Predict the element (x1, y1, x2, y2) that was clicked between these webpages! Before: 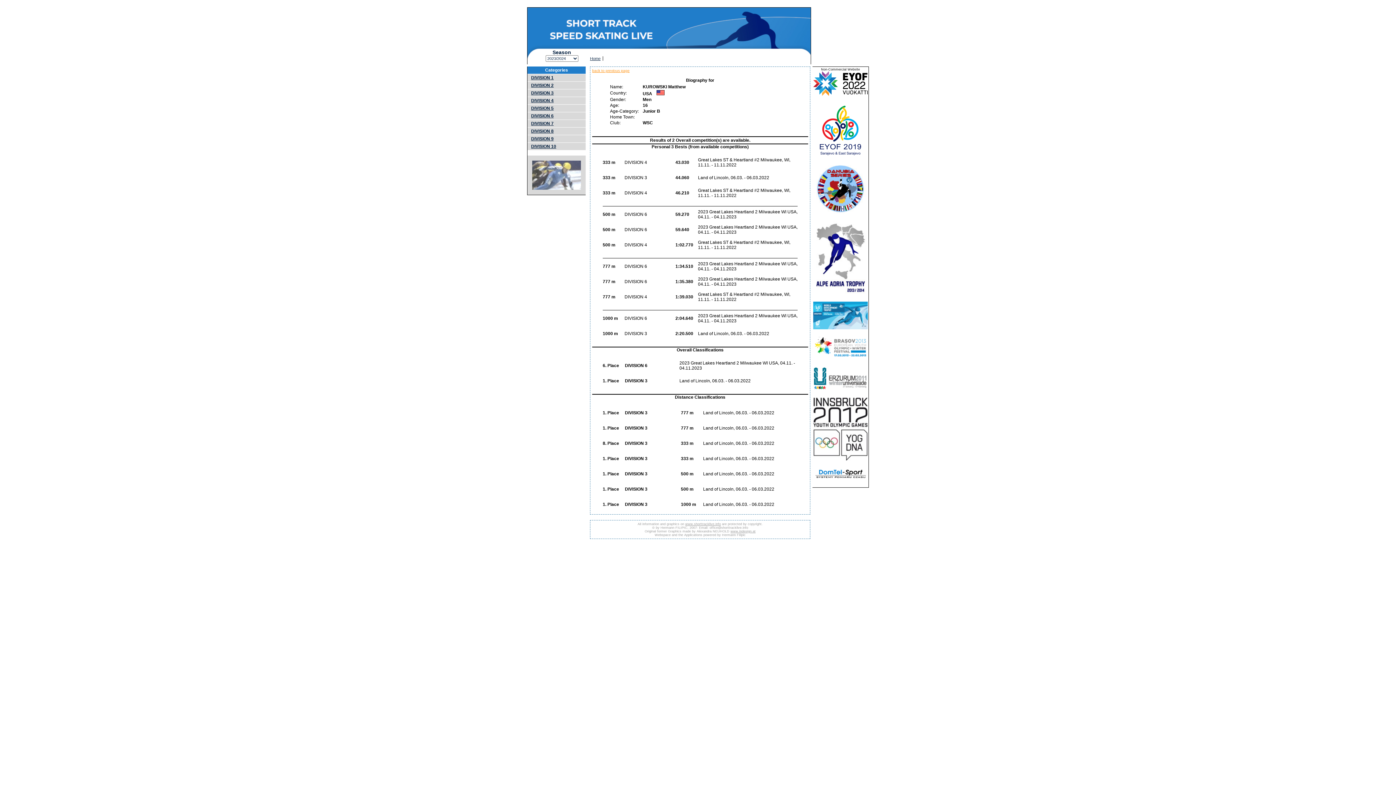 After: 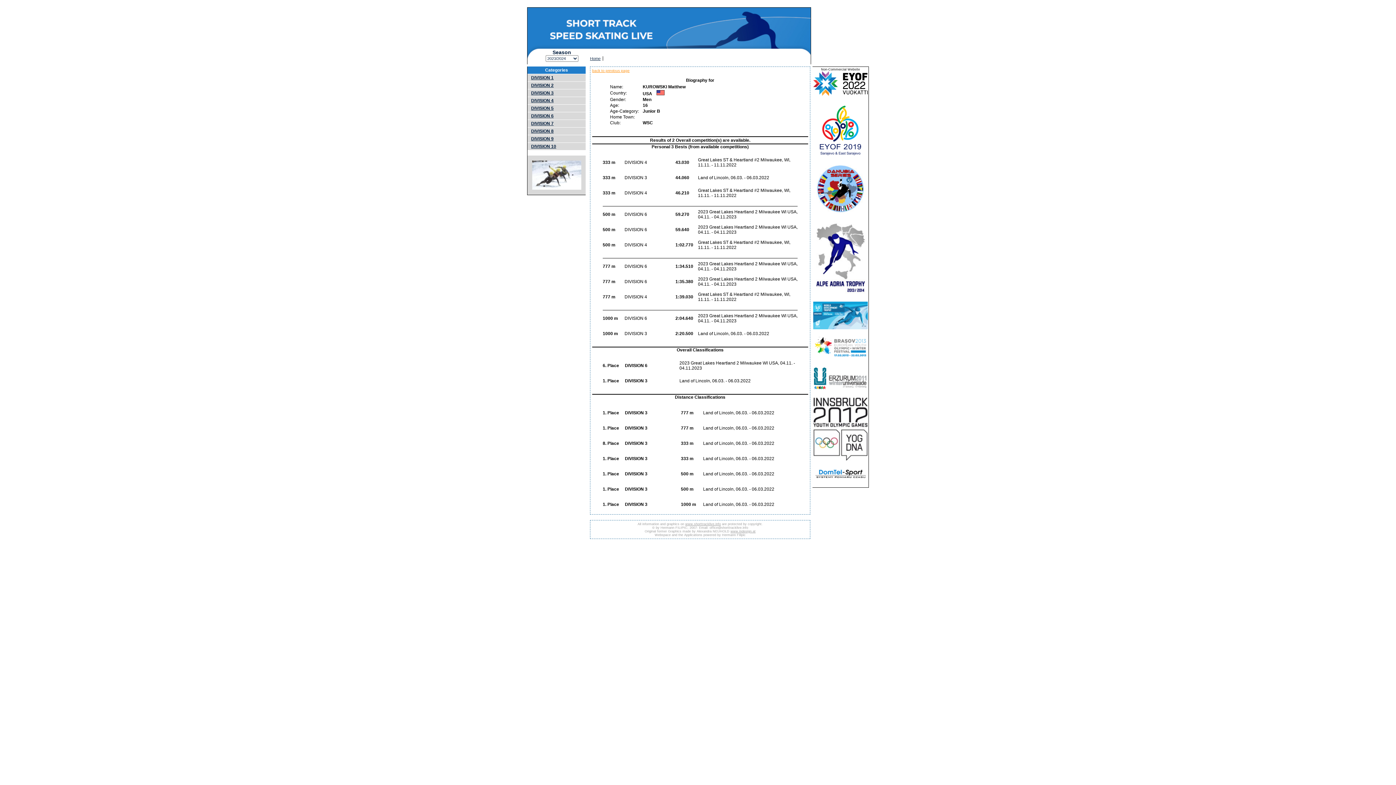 Action: bbox: (813, 210, 868, 214)